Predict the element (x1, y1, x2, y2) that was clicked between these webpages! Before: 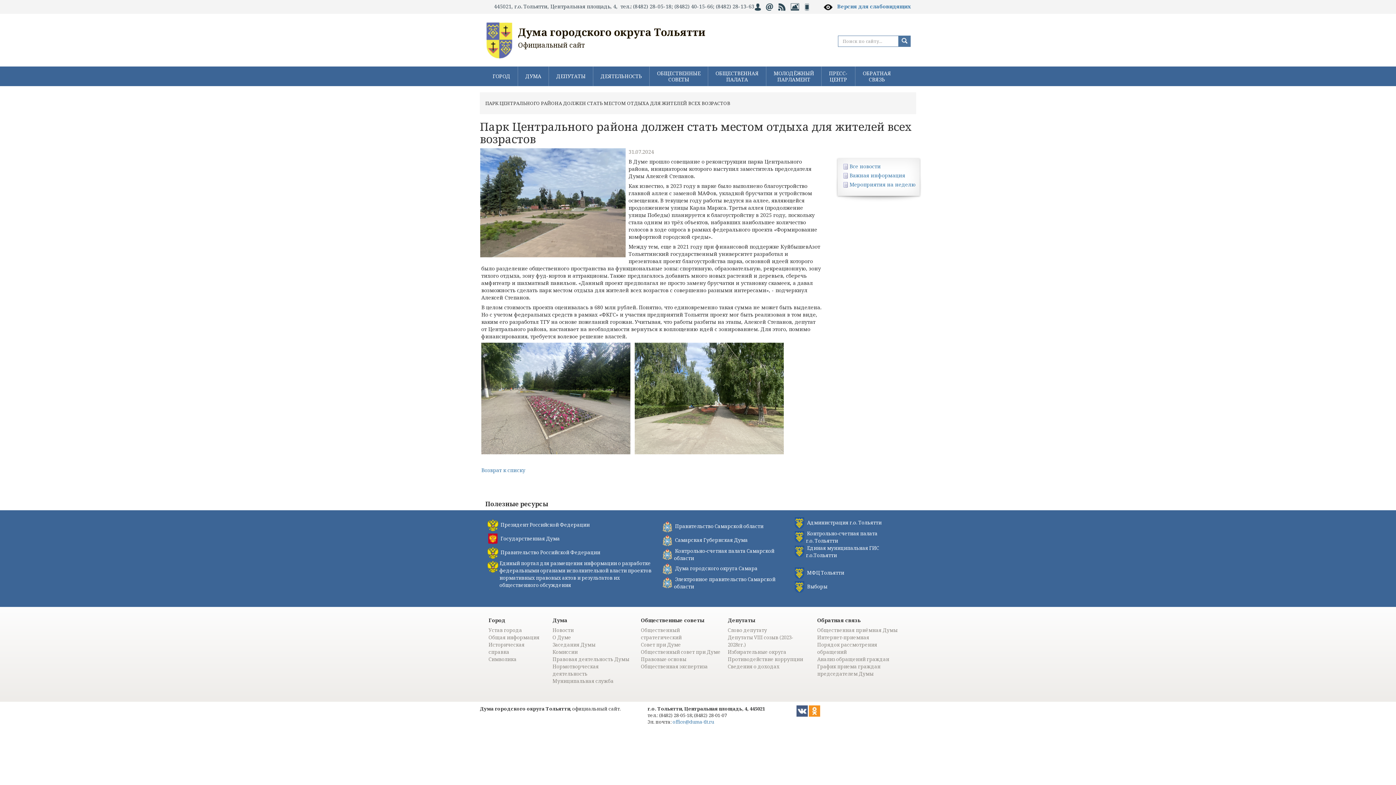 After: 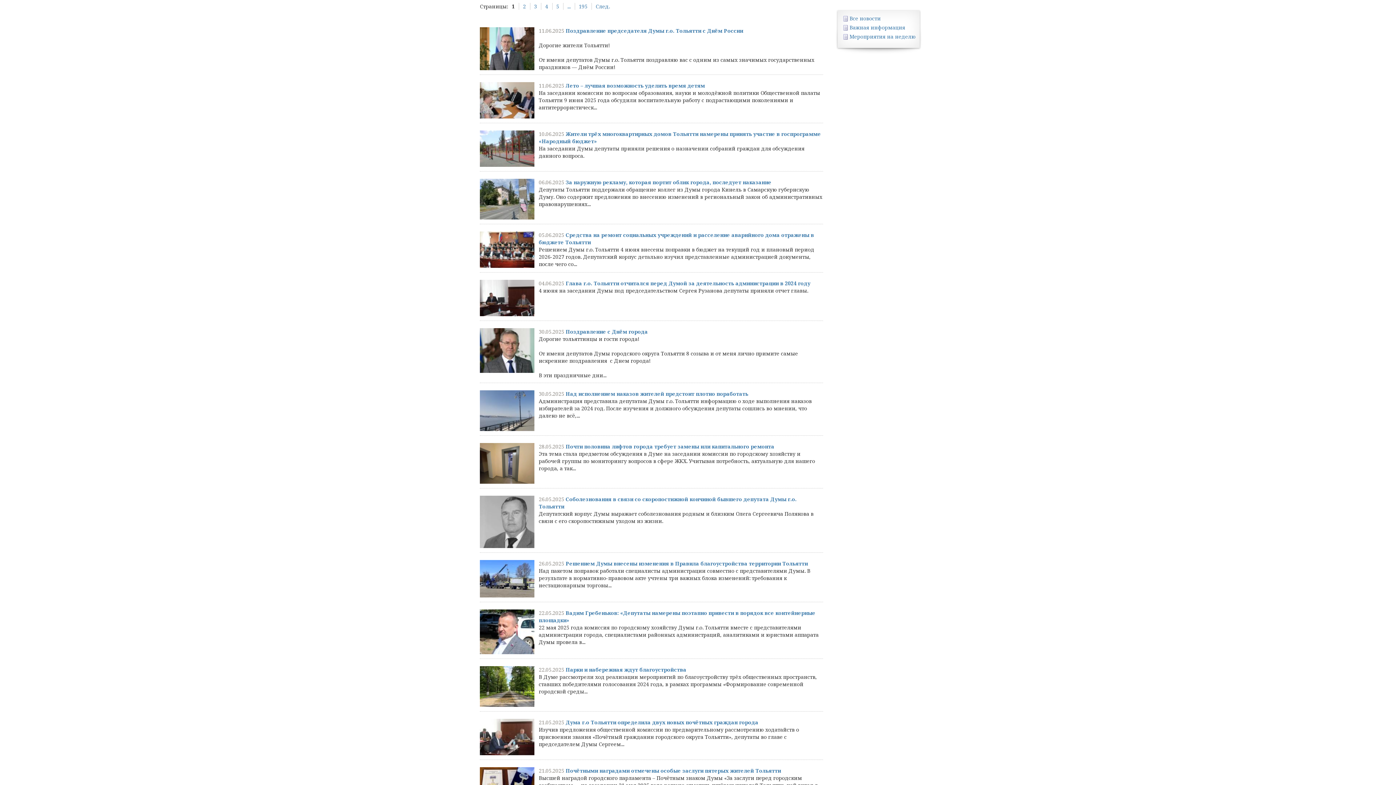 Action: label: Возврат к списку bbox: (481, 466, 525, 473)